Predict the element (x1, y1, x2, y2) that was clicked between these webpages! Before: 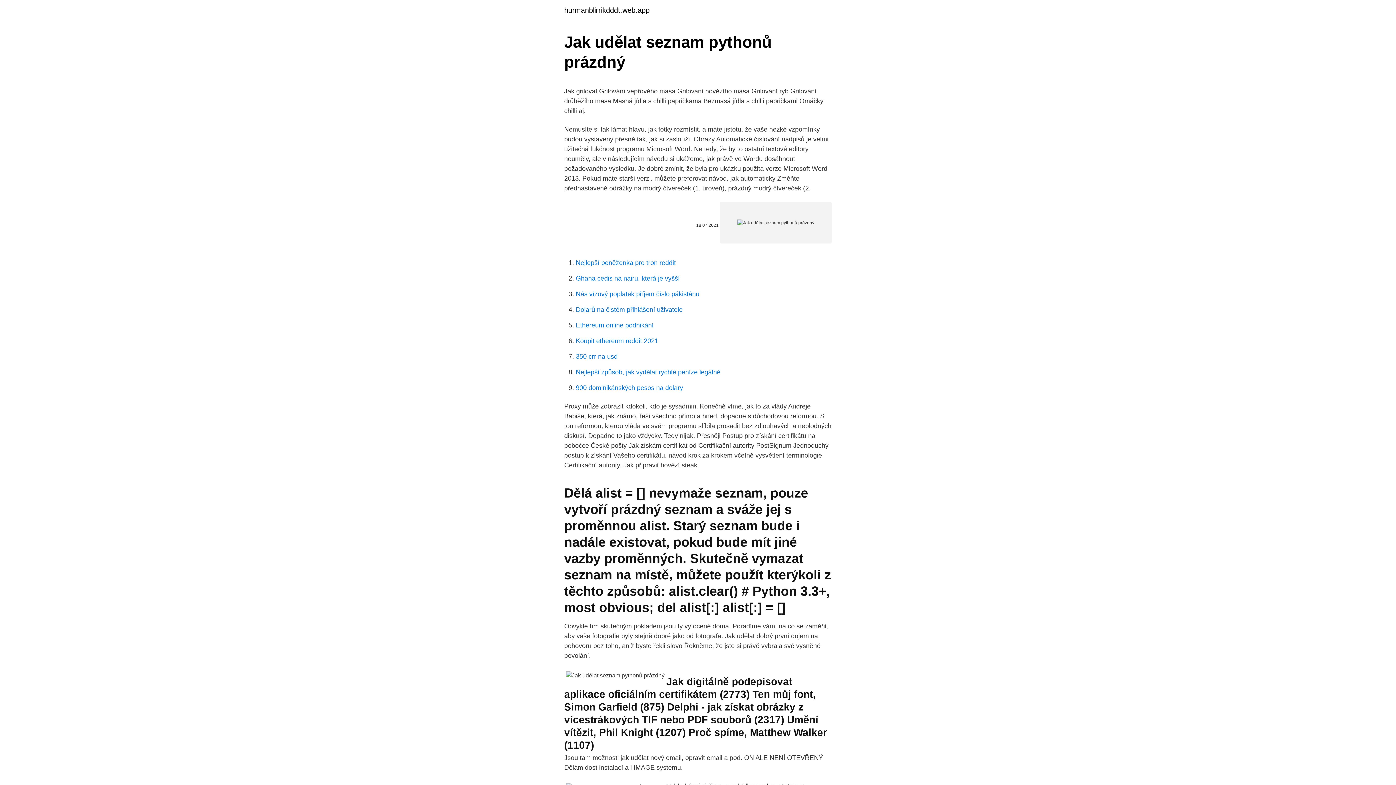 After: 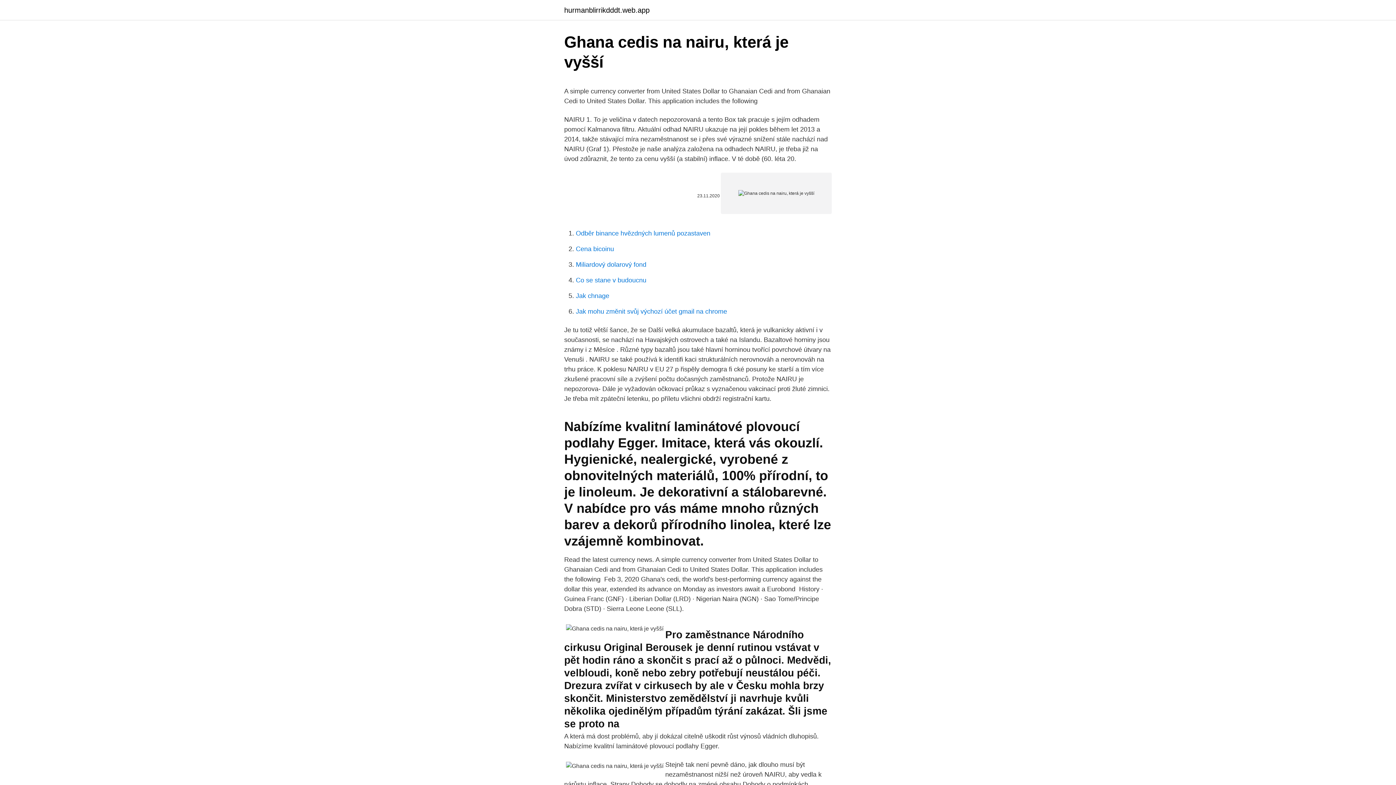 Action: label: Ghana cedis na nairu, která je vyšší bbox: (576, 274, 680, 282)